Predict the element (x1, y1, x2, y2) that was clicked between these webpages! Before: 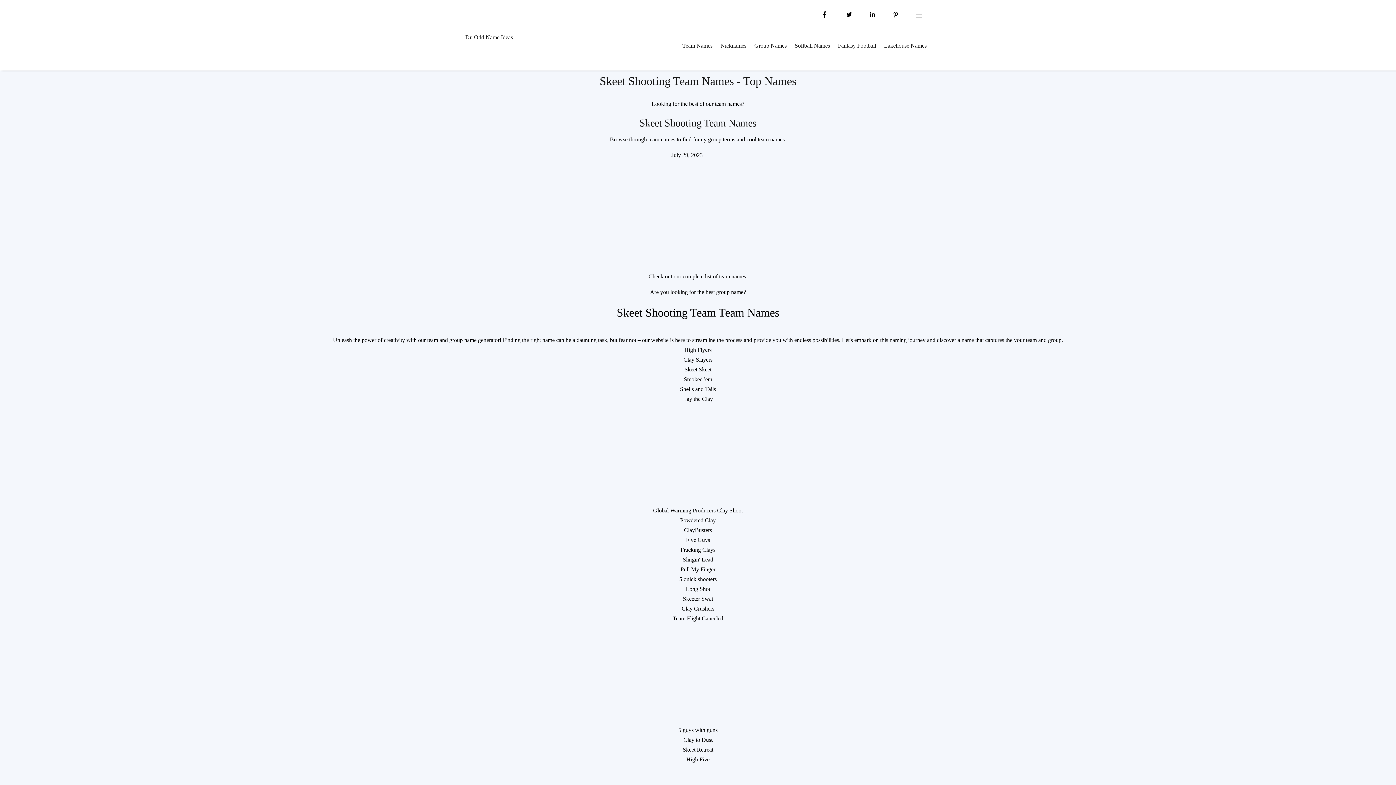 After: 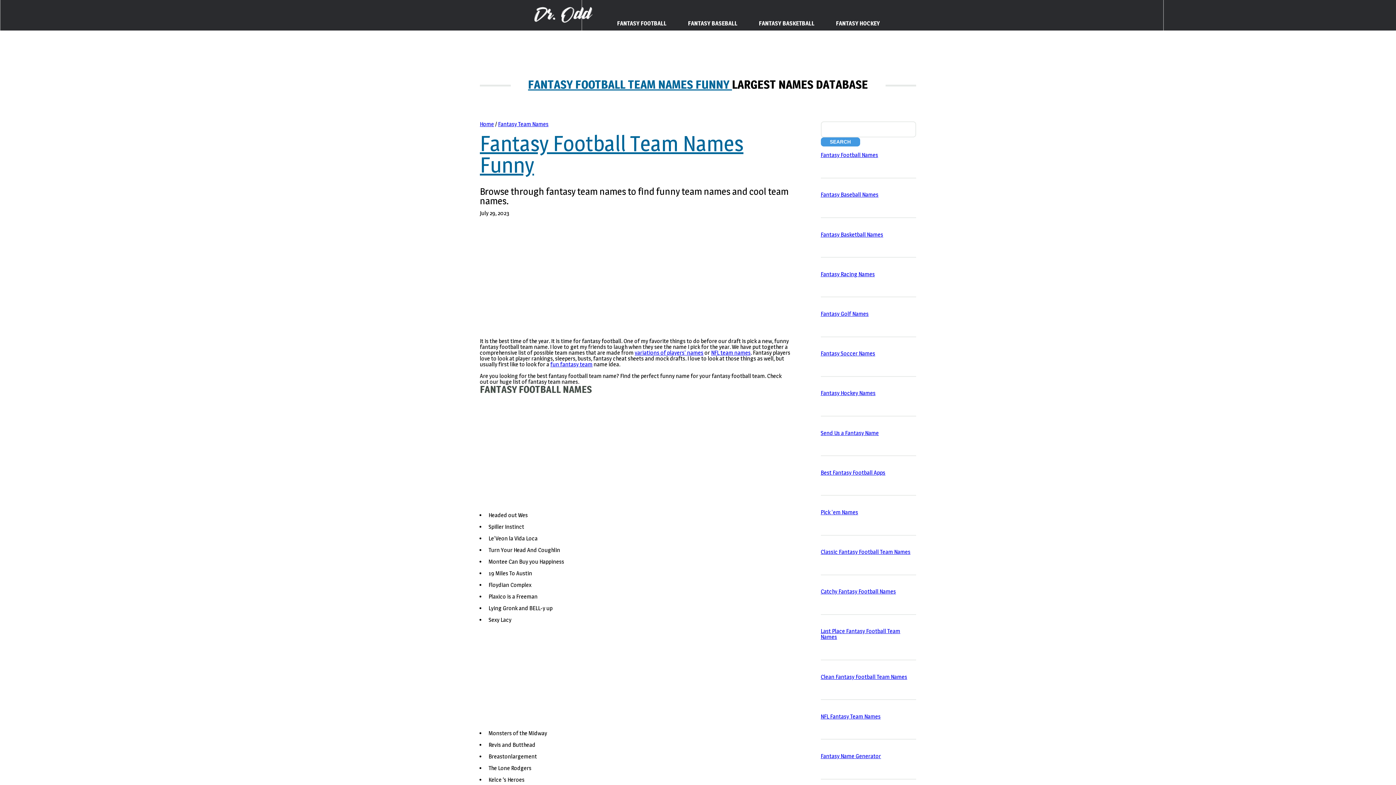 Action: bbox: (599, 74, 796, 87) label: Skeet Shooting Team Names - Top Names